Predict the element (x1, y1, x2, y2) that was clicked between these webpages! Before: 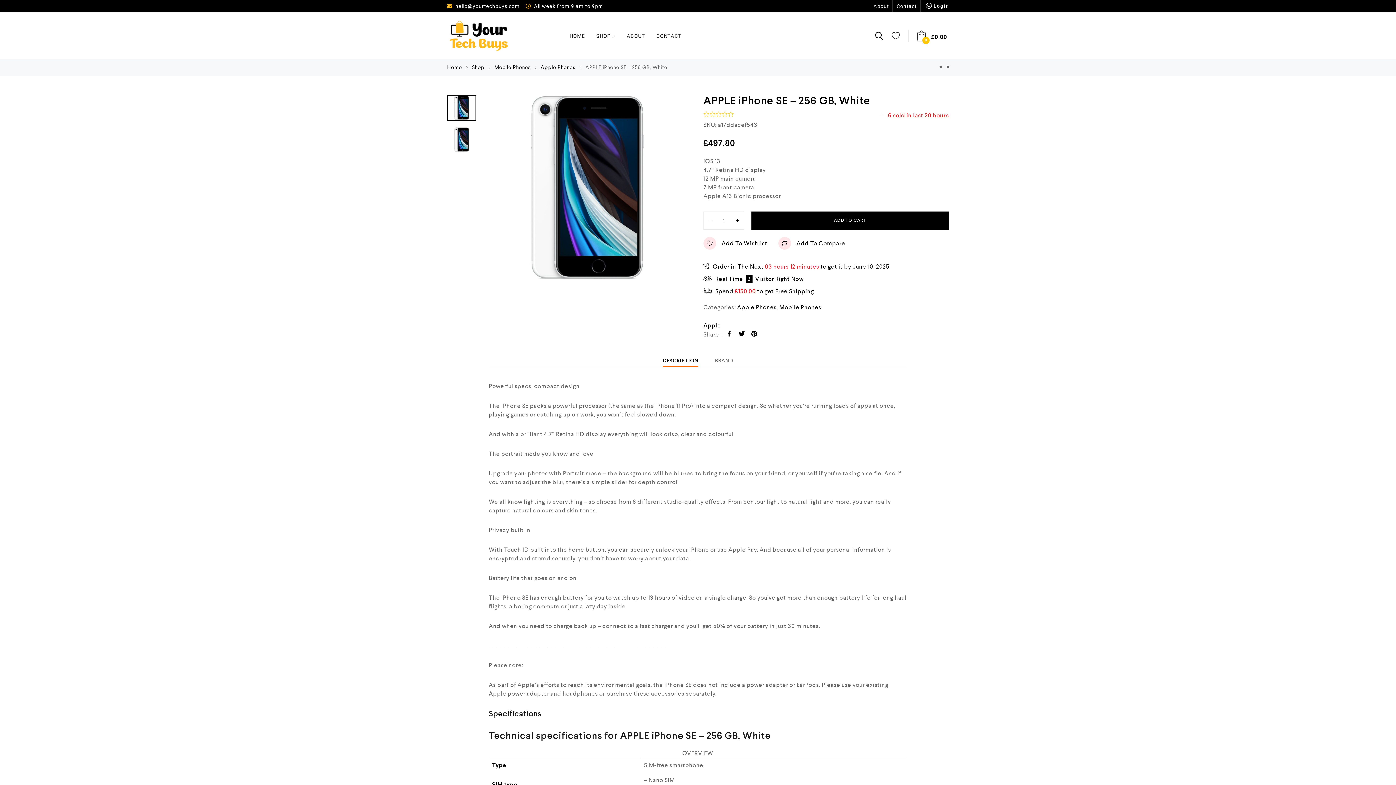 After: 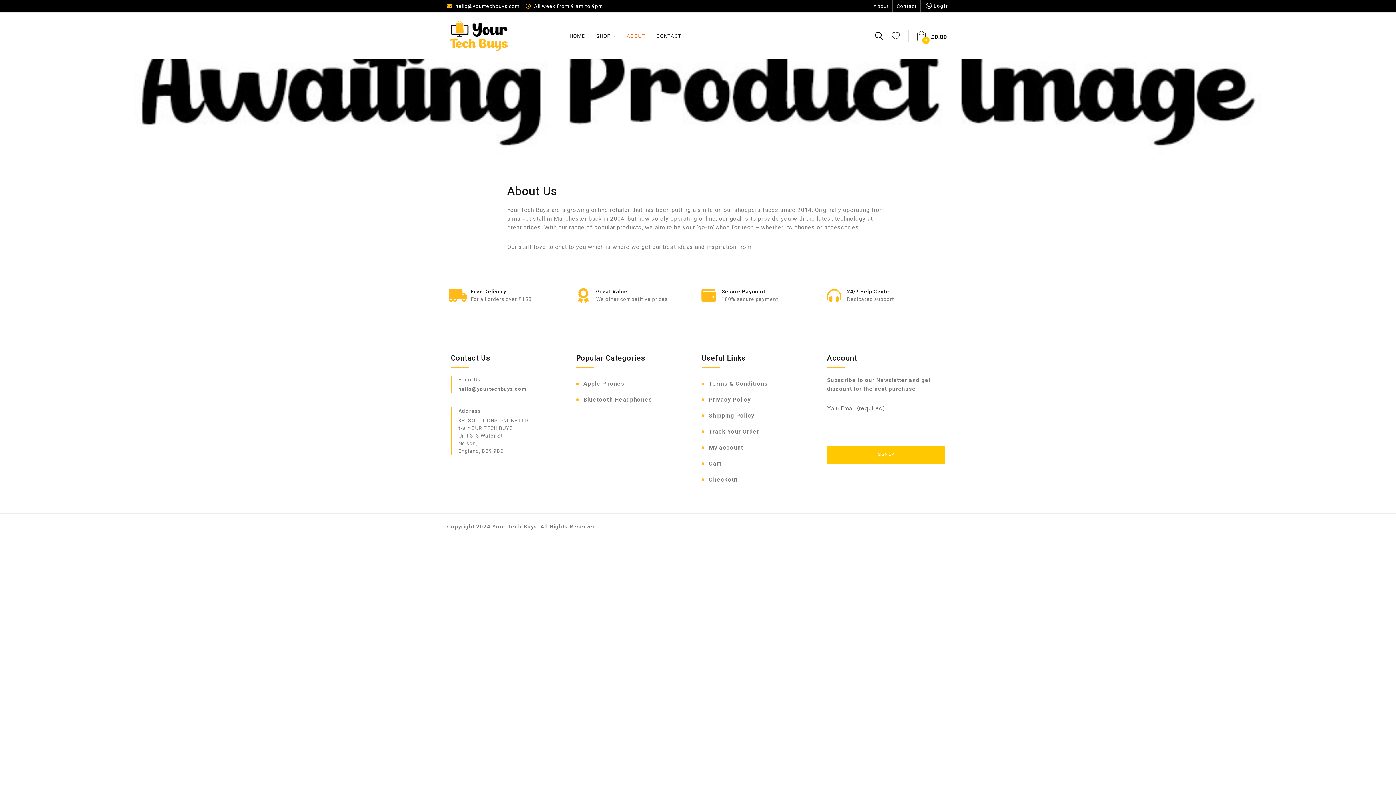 Action: label: ABOUT bbox: (621, 28, 650, 42)